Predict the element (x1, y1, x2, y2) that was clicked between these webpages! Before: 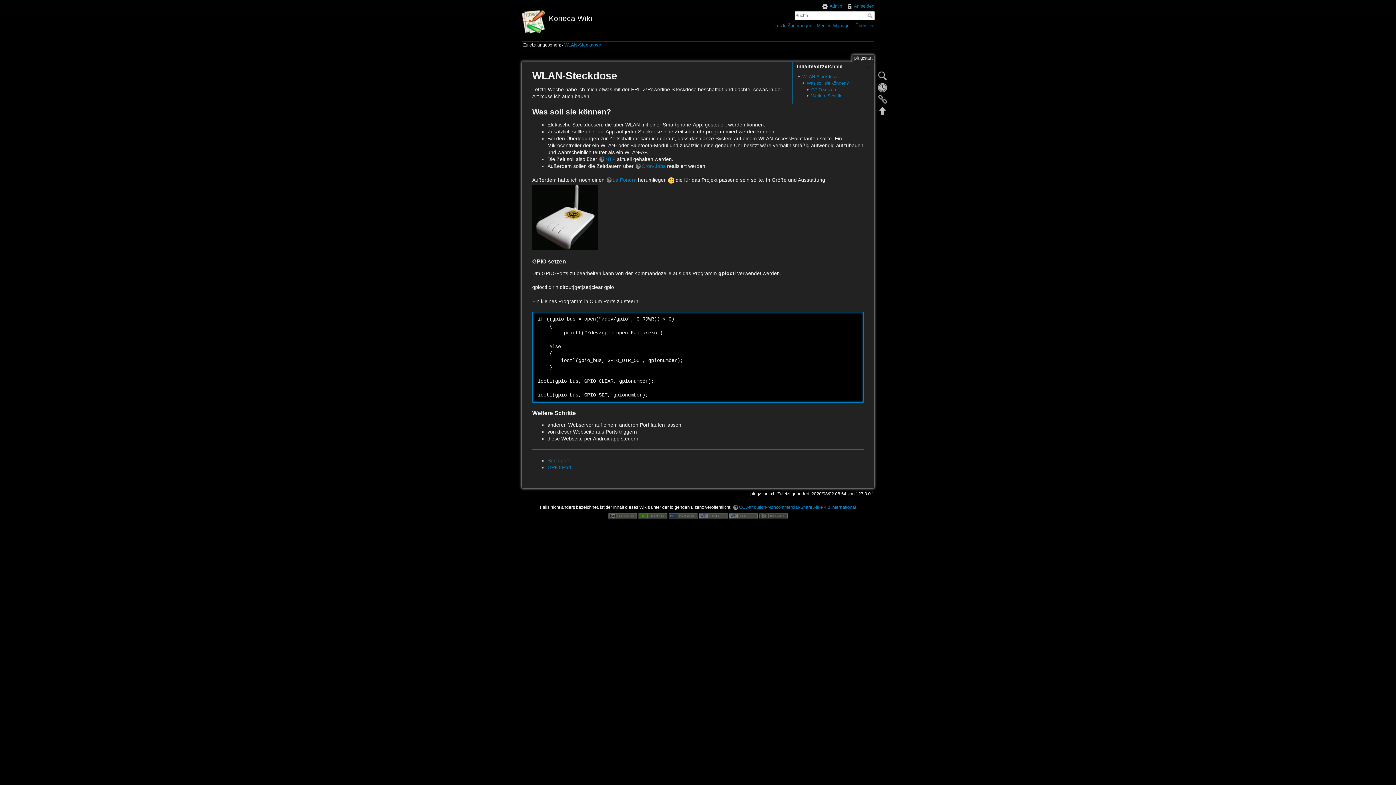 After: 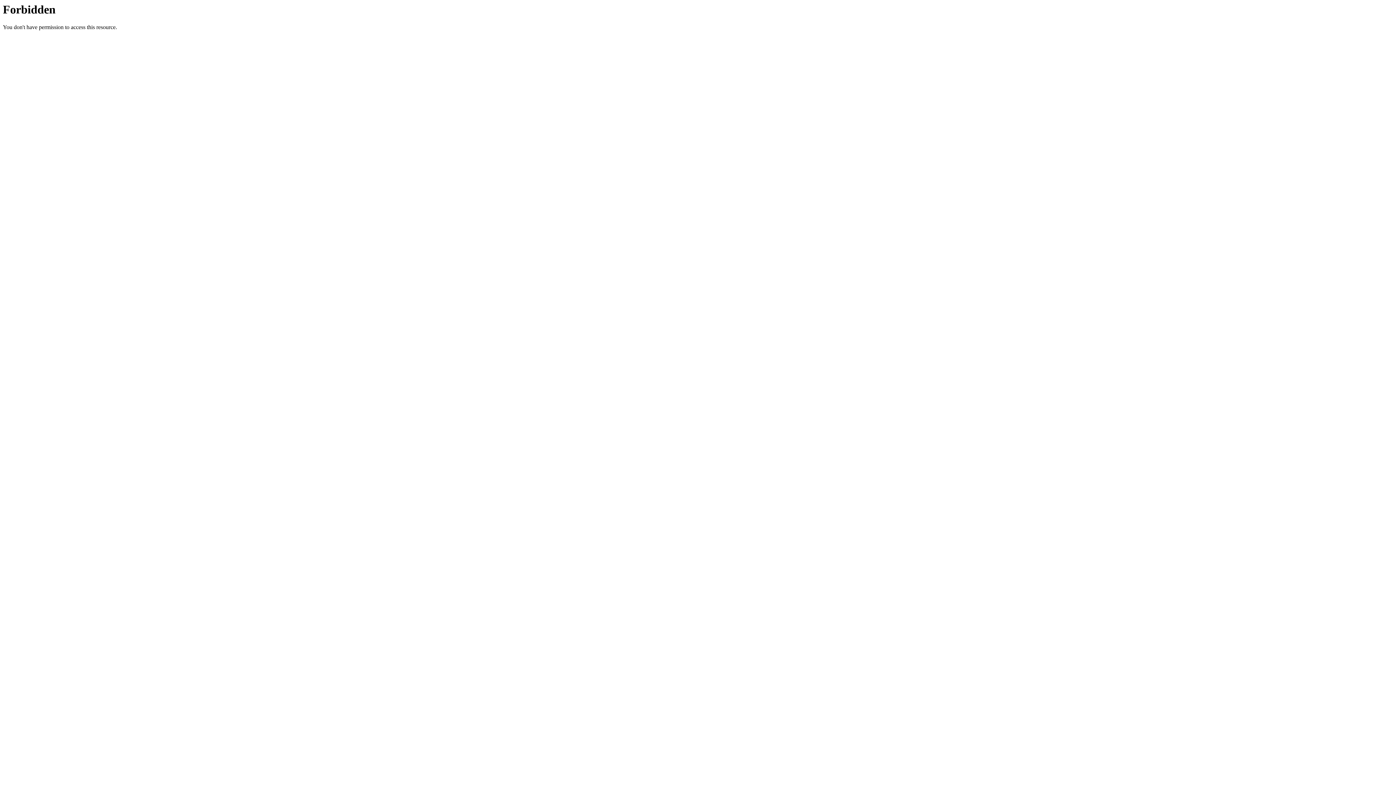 Action: bbox: (638, 513, 667, 518)